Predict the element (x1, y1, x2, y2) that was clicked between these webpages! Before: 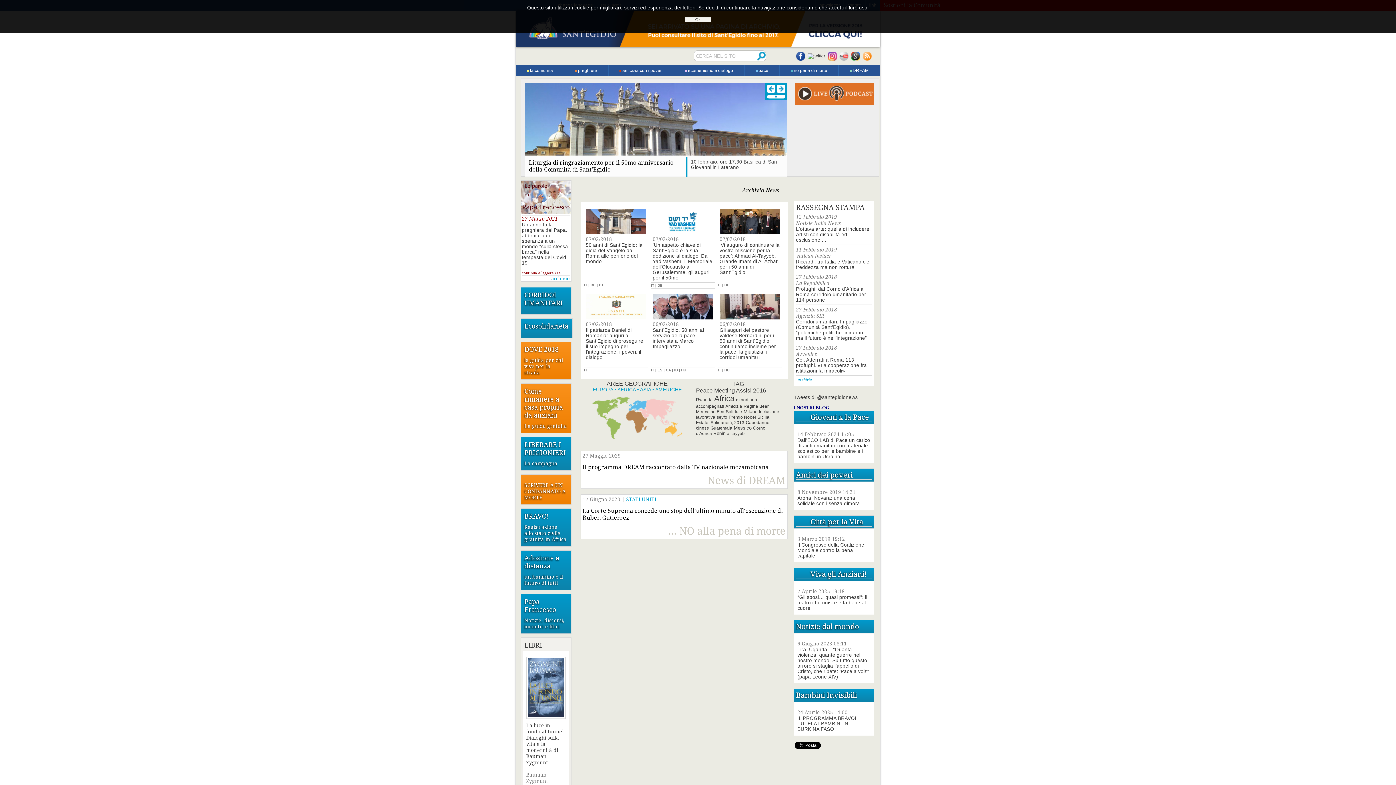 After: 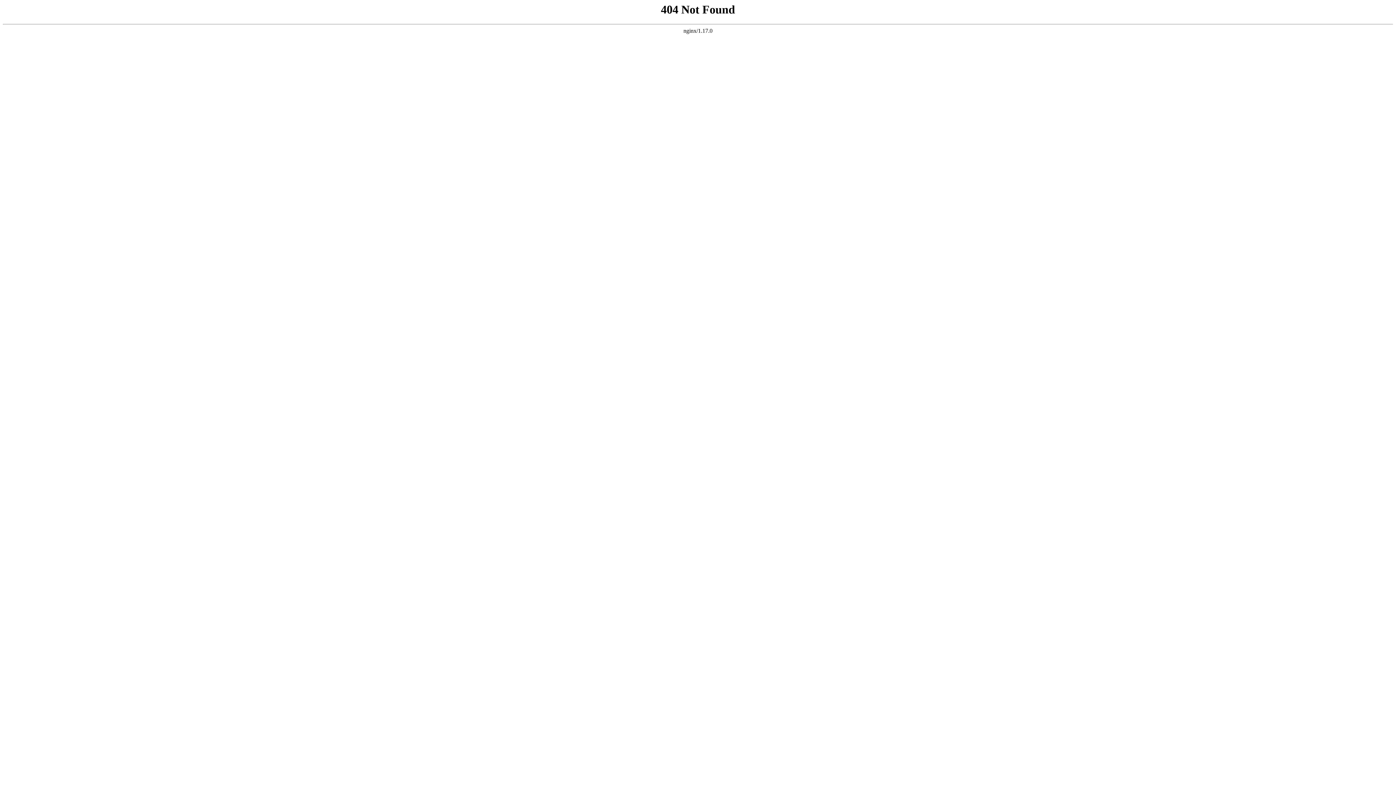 Action: bbox: (794, 68, 827, 73) label: no pena di morte